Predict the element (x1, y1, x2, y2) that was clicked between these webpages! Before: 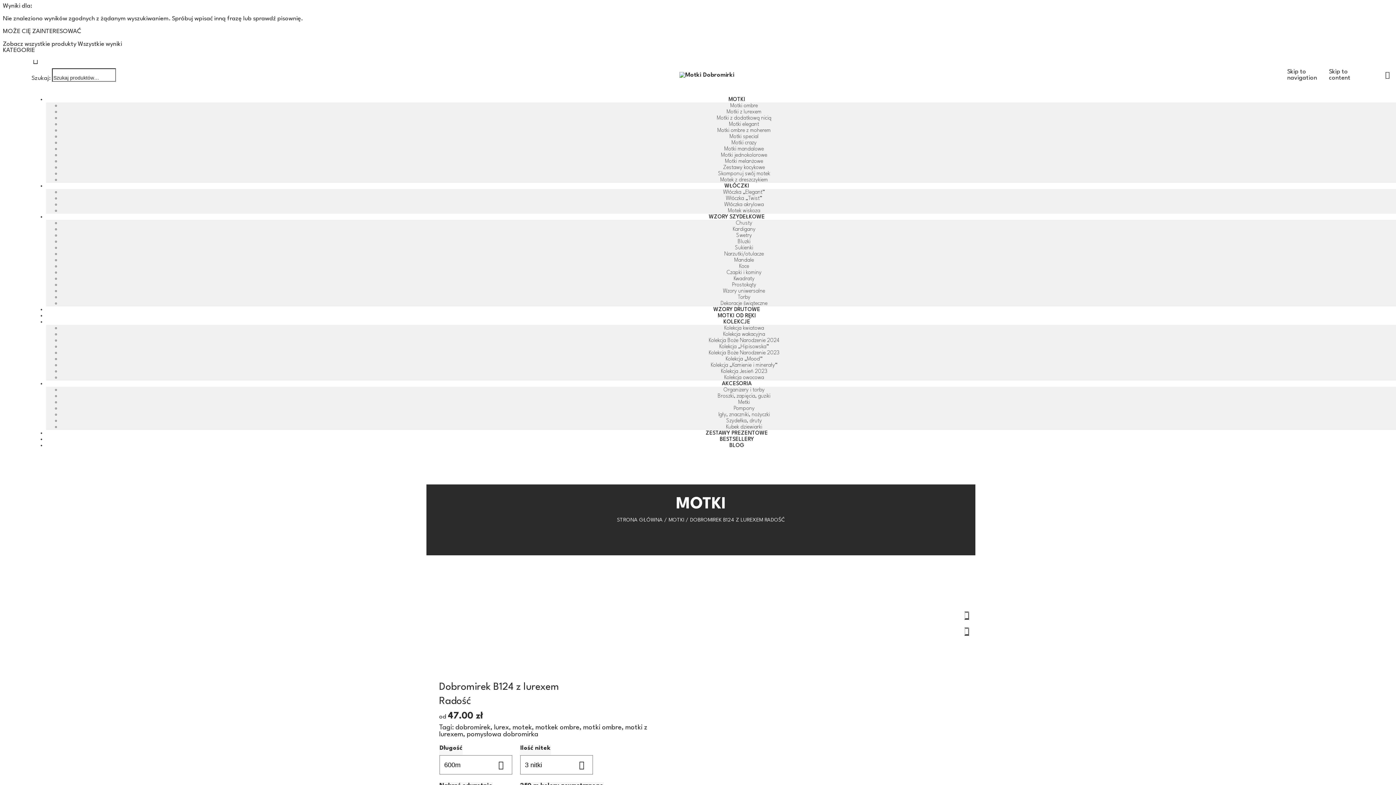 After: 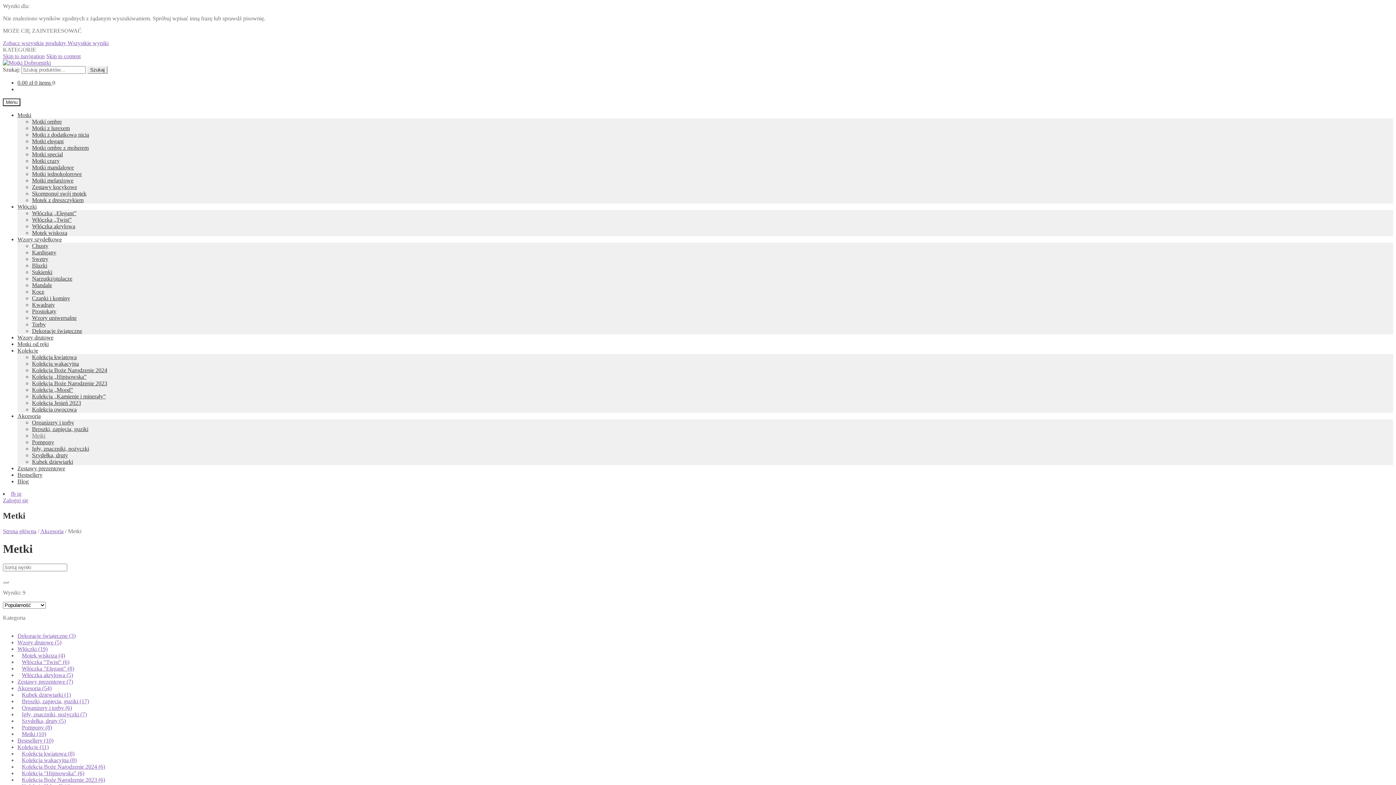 Action: bbox: (732, 398, 755, 407) label: Metki